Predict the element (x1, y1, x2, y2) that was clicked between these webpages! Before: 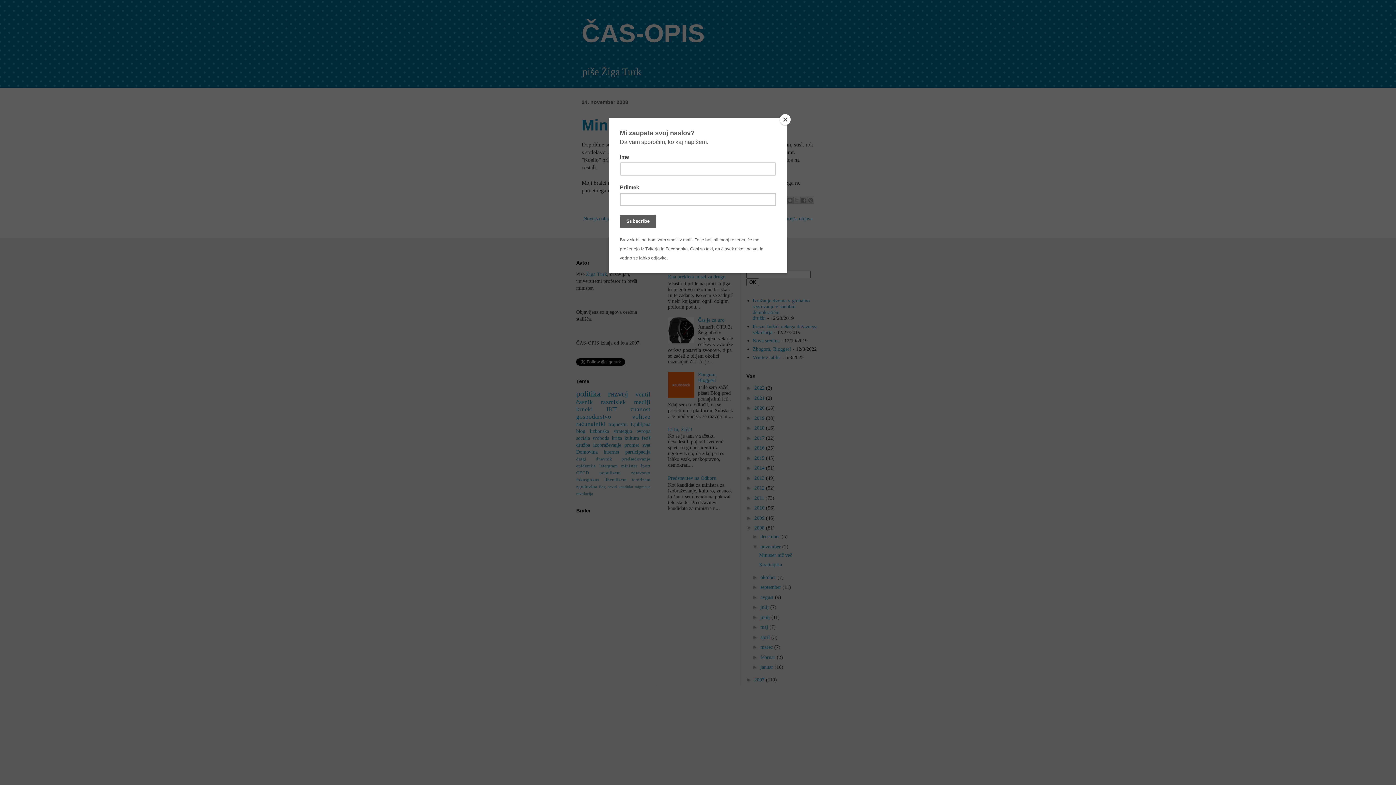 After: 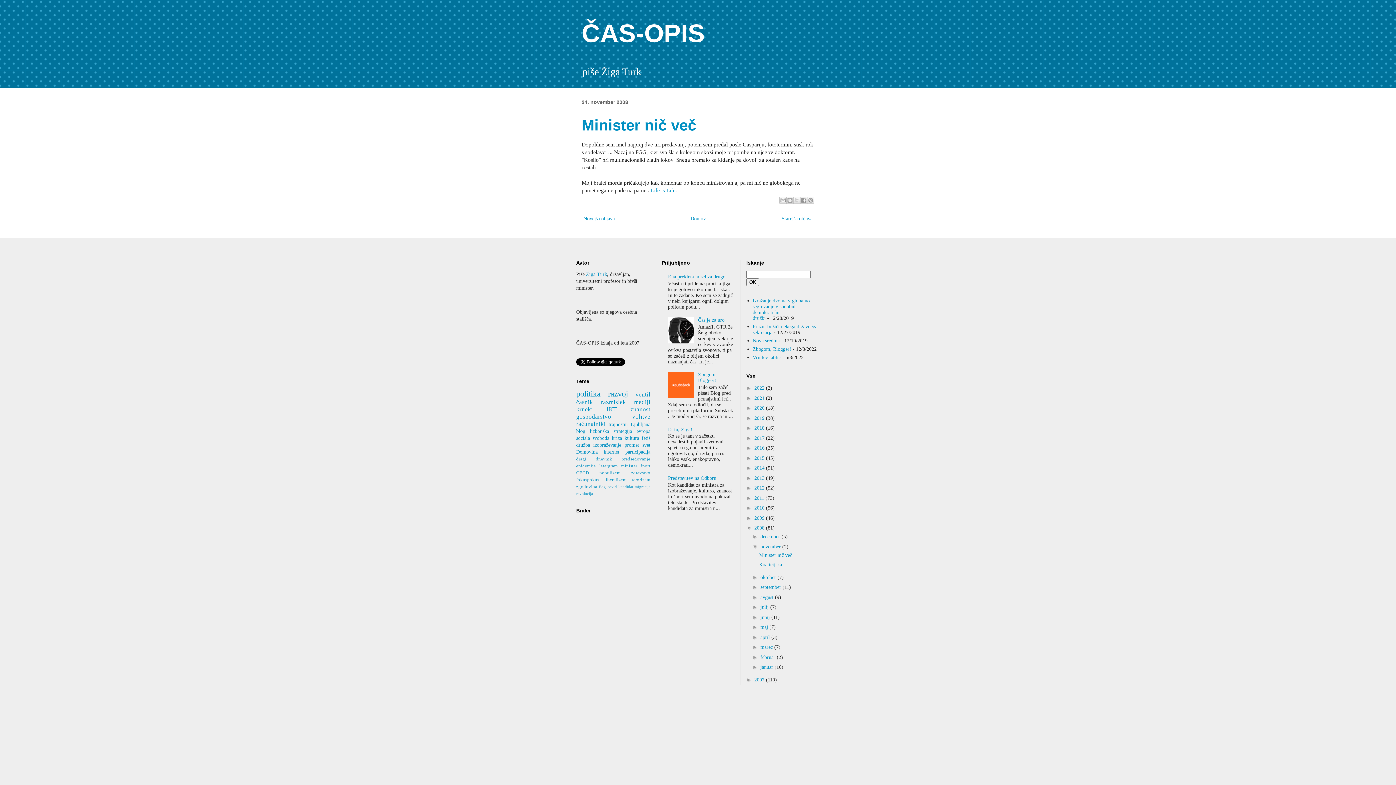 Action: label: Close bbox: (780, 114, 790, 125)